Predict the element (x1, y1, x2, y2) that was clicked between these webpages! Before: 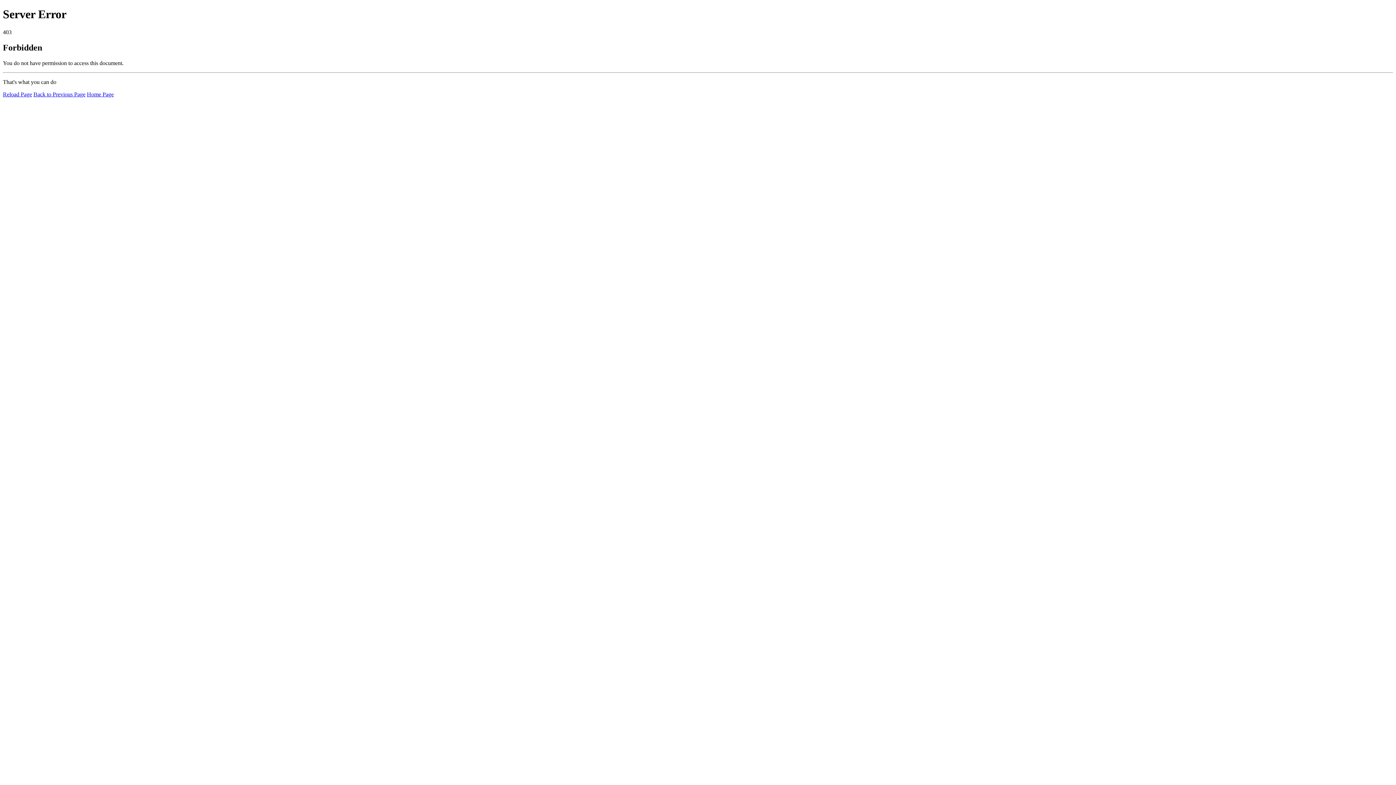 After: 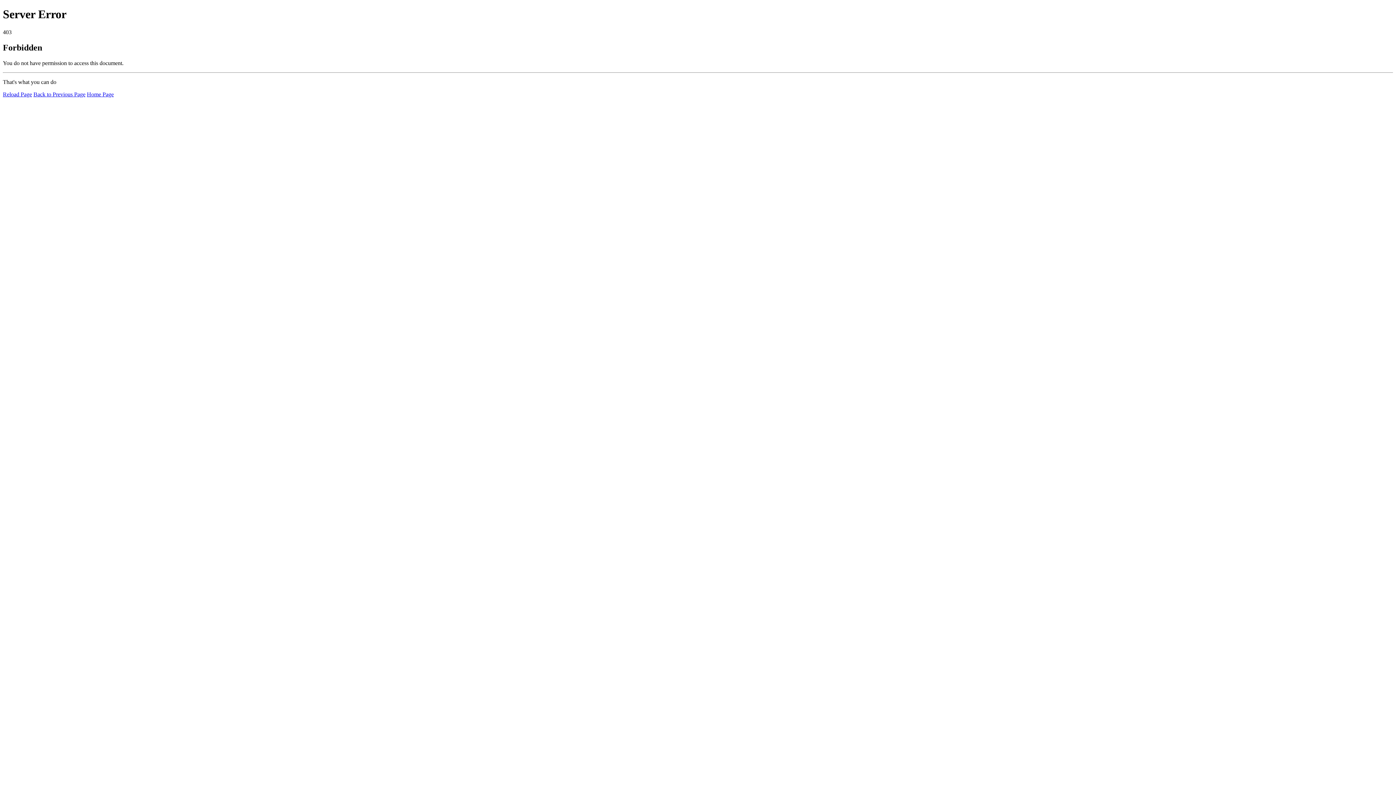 Action: bbox: (86, 91, 113, 97) label: Home Page